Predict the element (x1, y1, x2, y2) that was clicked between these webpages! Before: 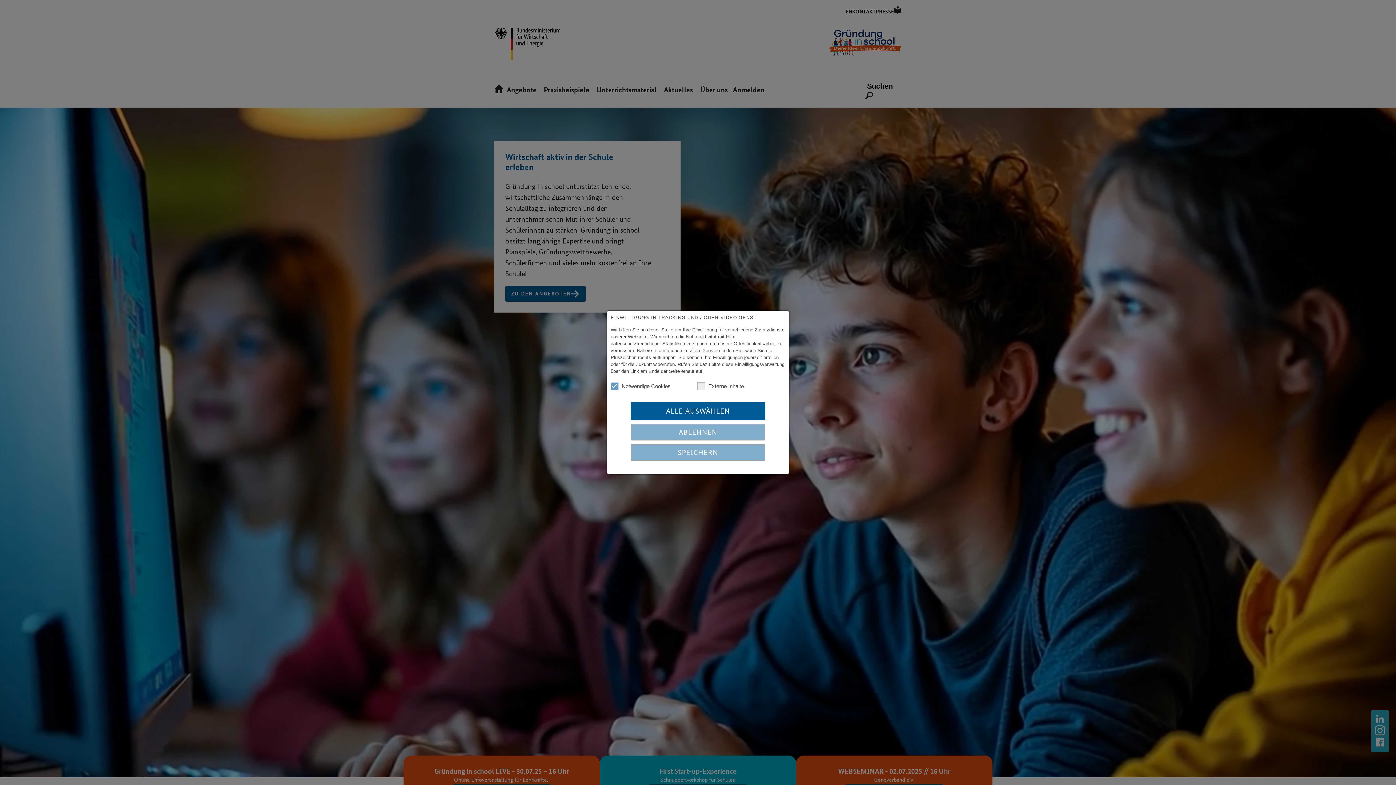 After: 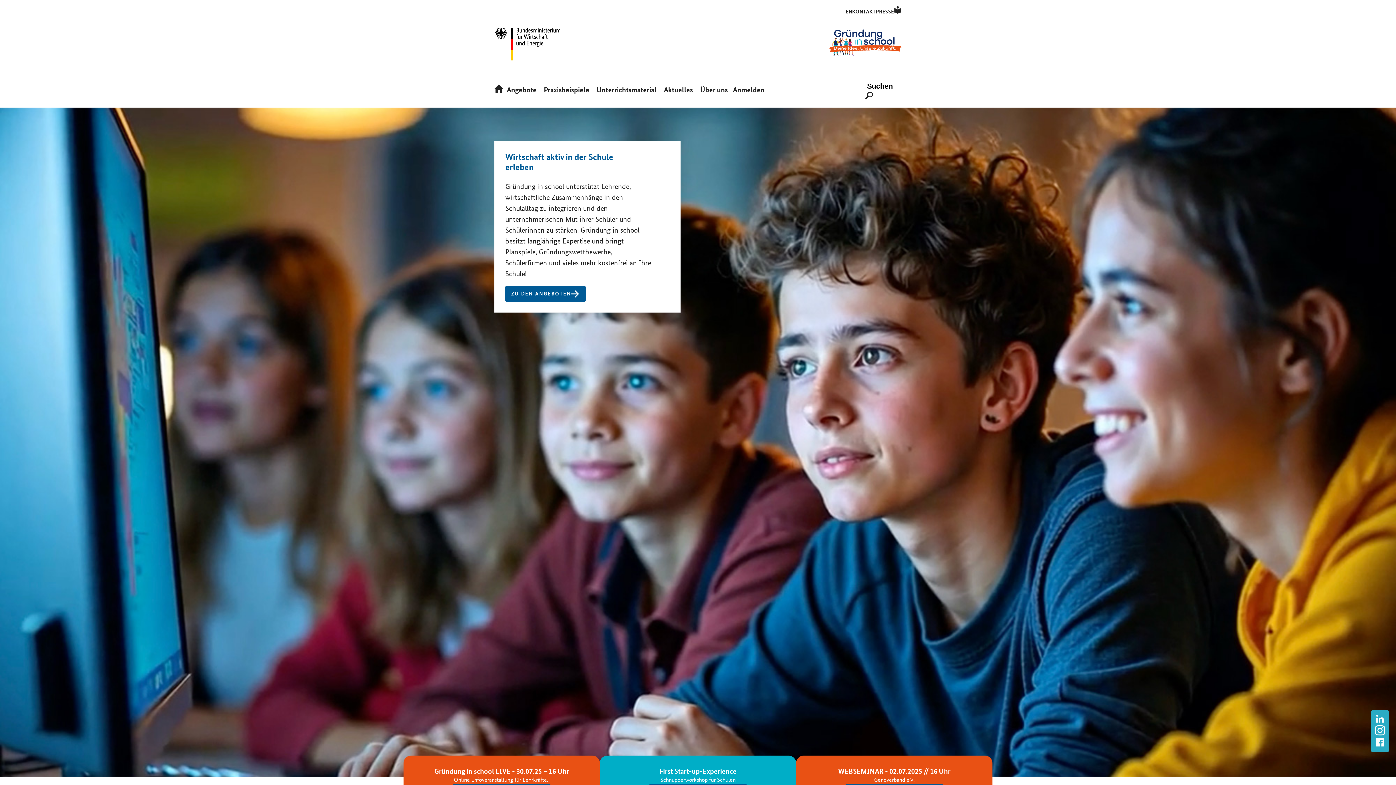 Action: label: ABLEHNEN bbox: (630, 424, 765, 440)